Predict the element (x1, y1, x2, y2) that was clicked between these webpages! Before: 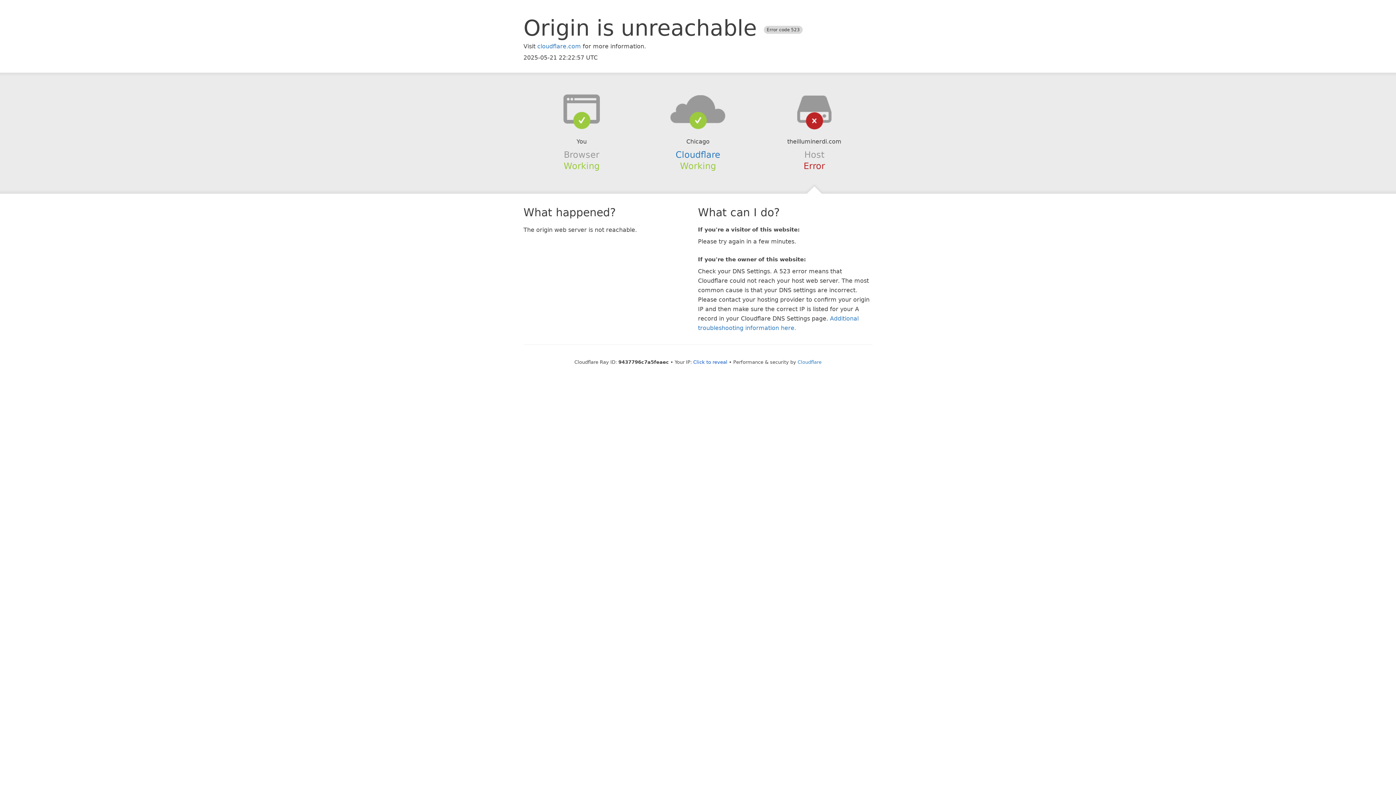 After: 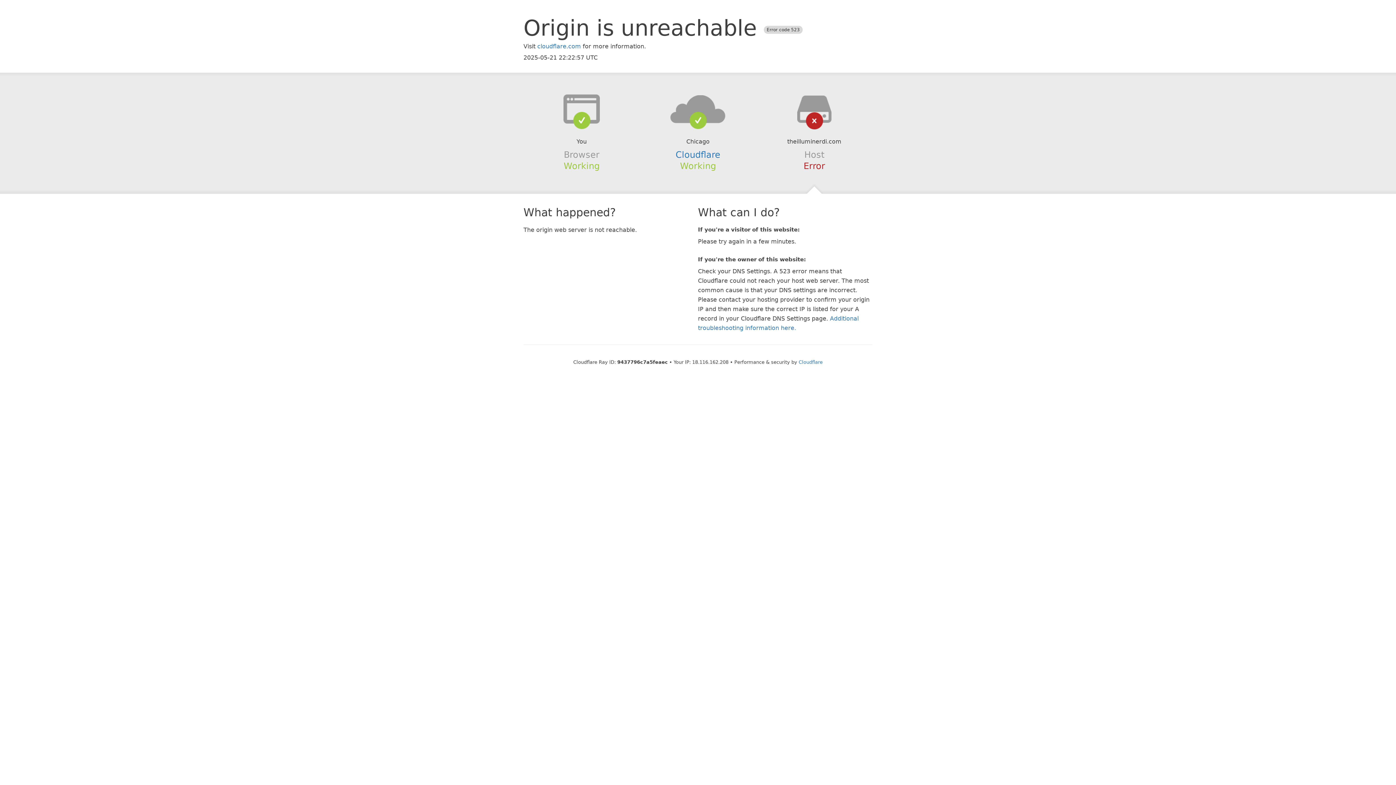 Action: label: Click to reveal bbox: (693, 359, 727, 364)